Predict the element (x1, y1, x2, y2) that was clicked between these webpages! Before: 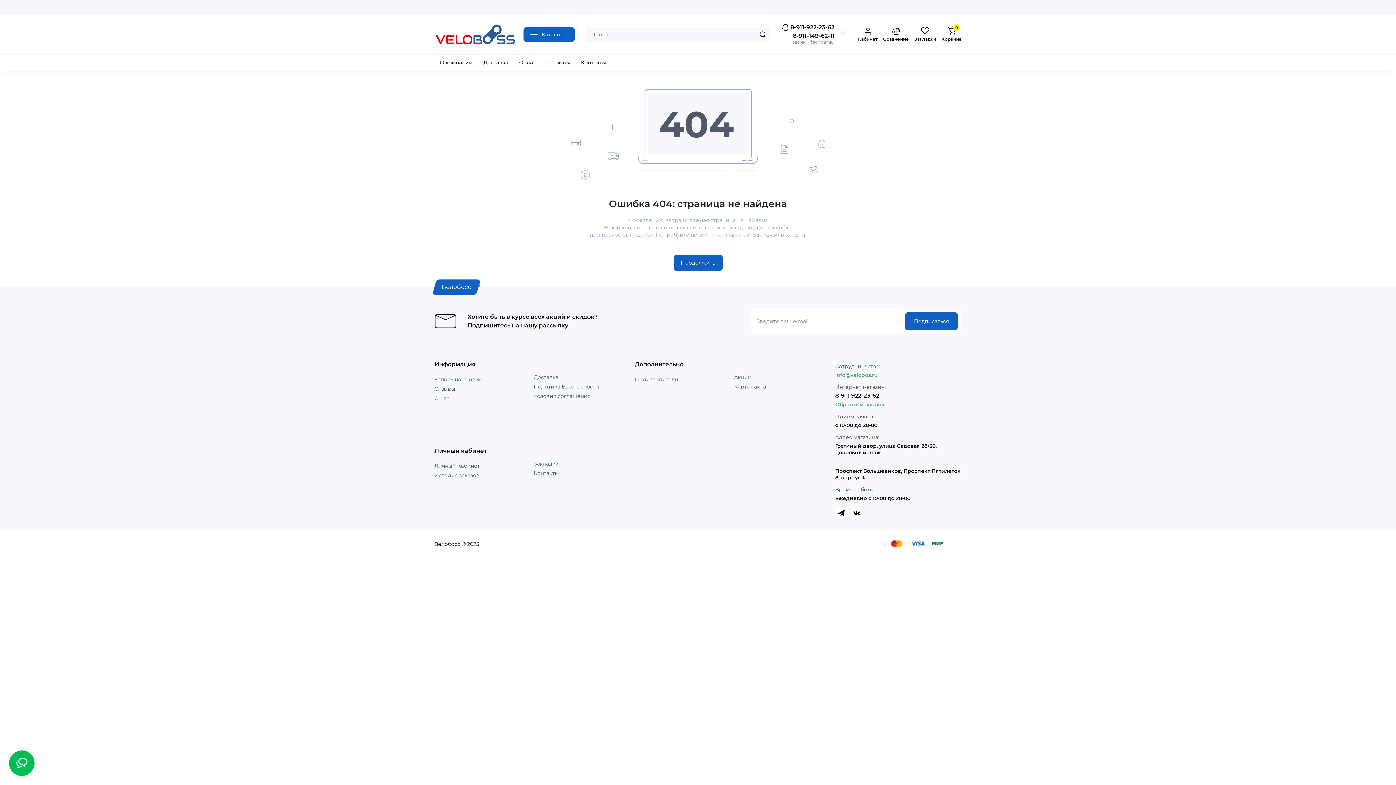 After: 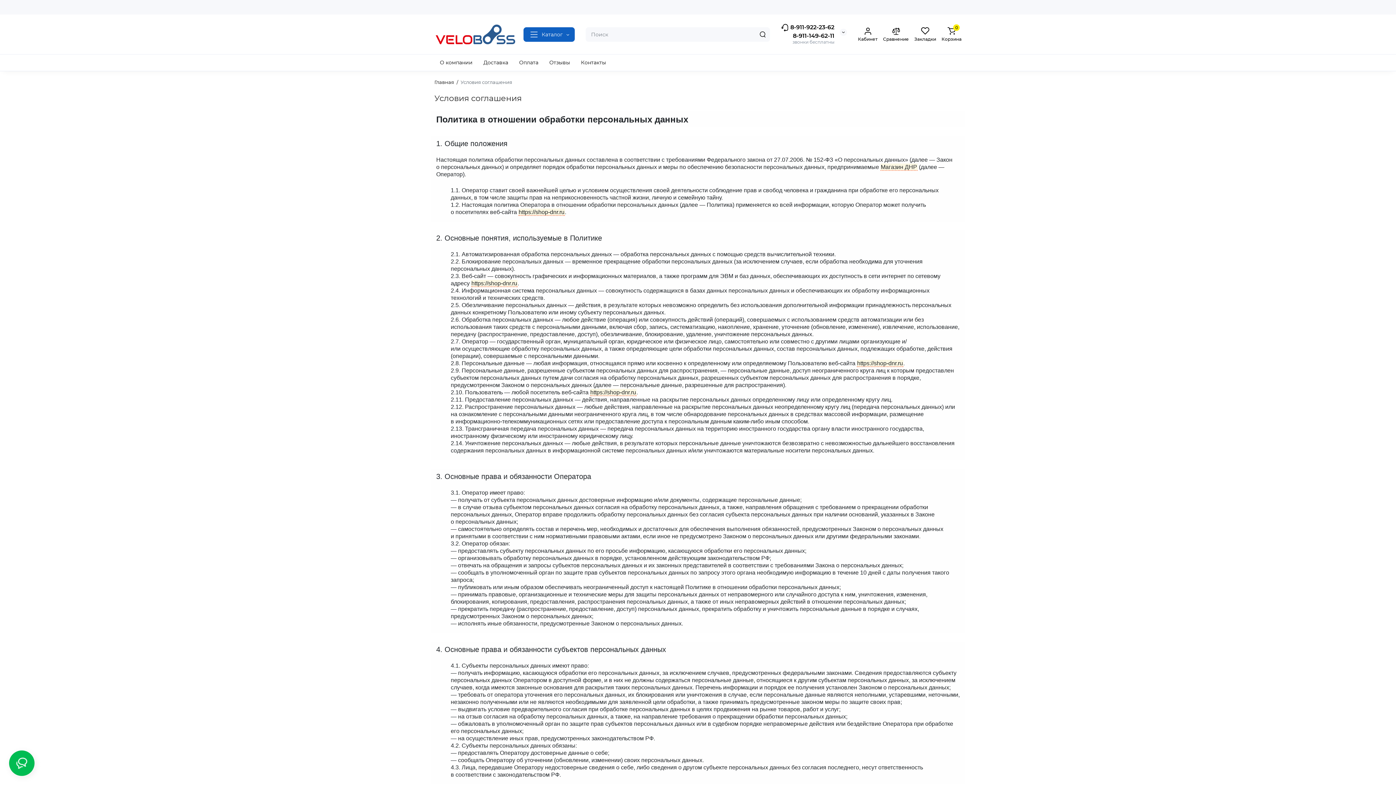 Action: label: Условия соглашения bbox: (533, 393, 590, 399)